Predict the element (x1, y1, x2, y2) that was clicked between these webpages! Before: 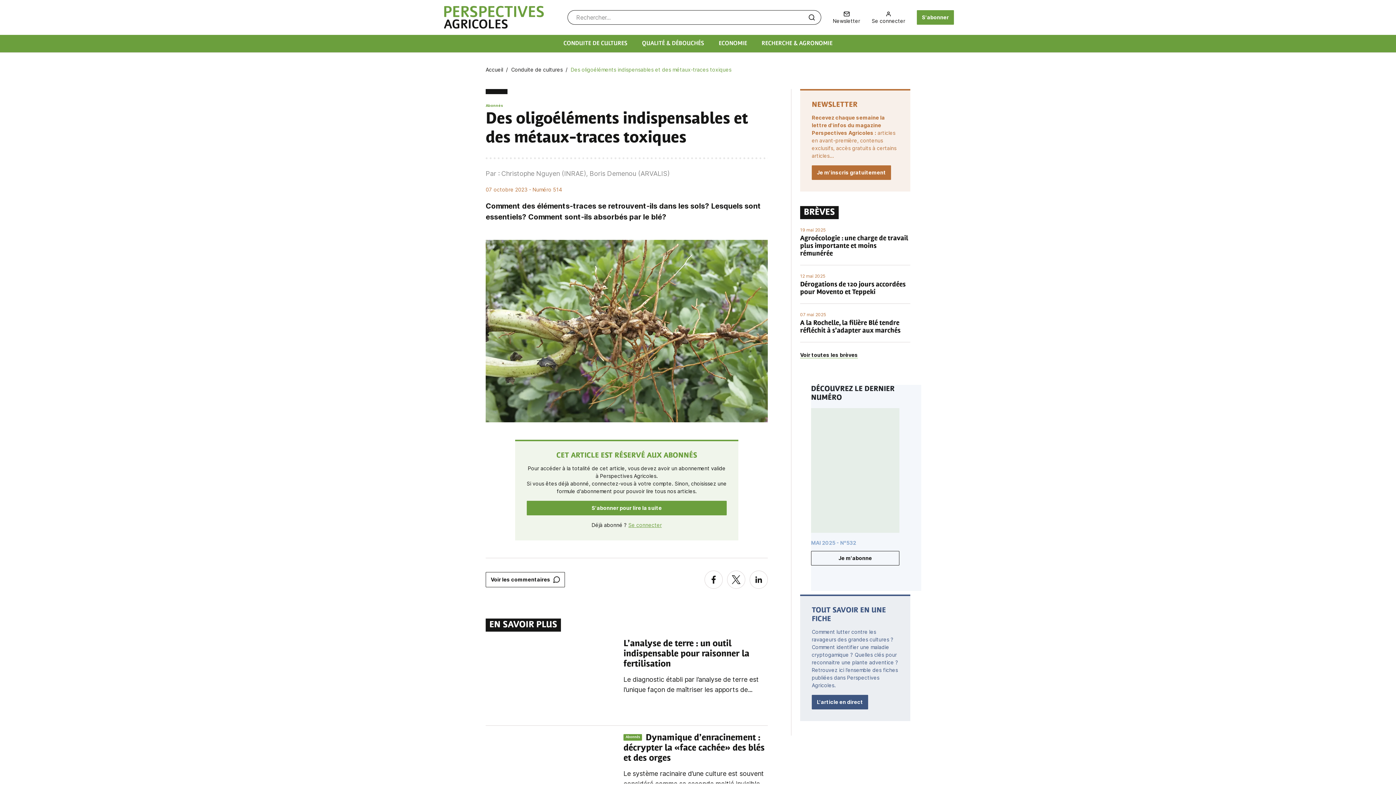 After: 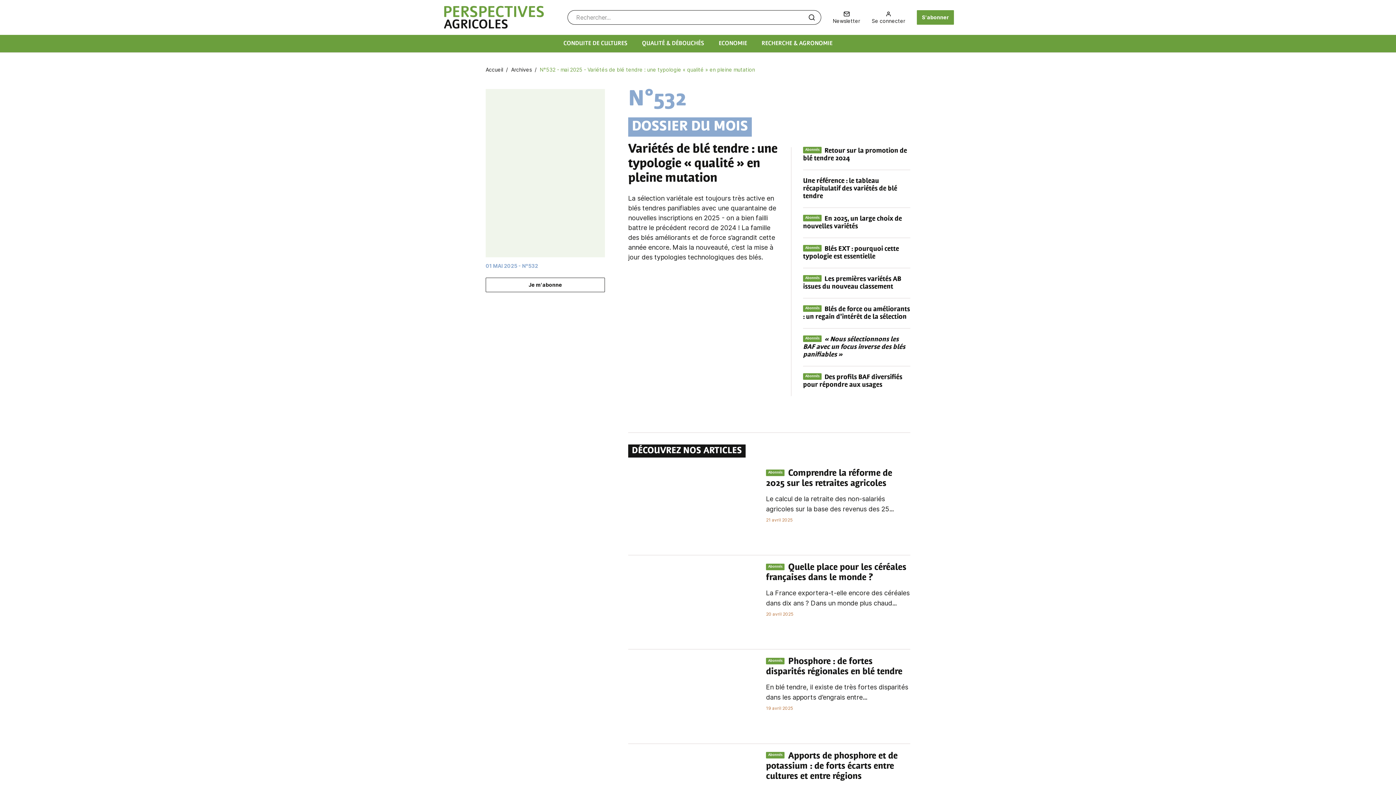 Action: bbox: (811, 540, 856, 546) label: MAI 2025 - N°532